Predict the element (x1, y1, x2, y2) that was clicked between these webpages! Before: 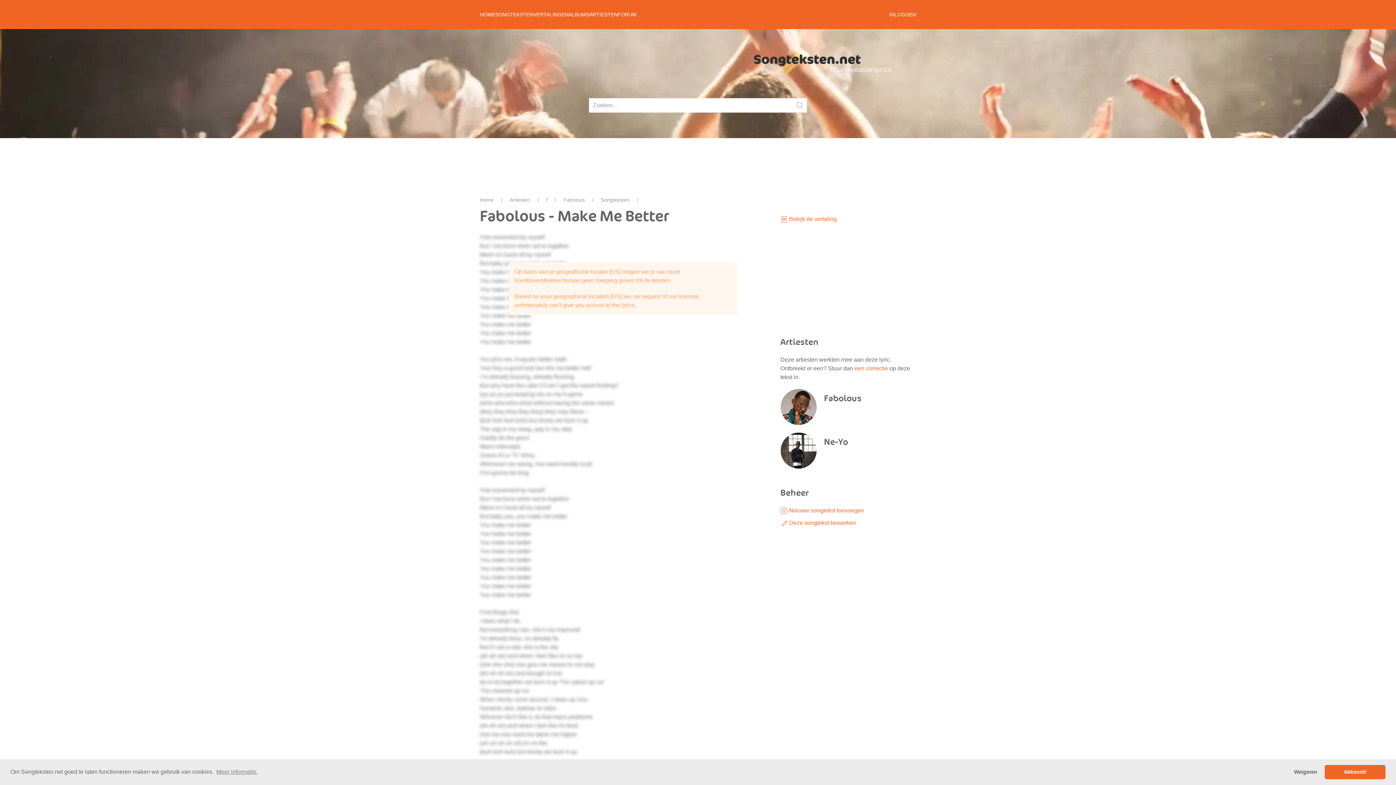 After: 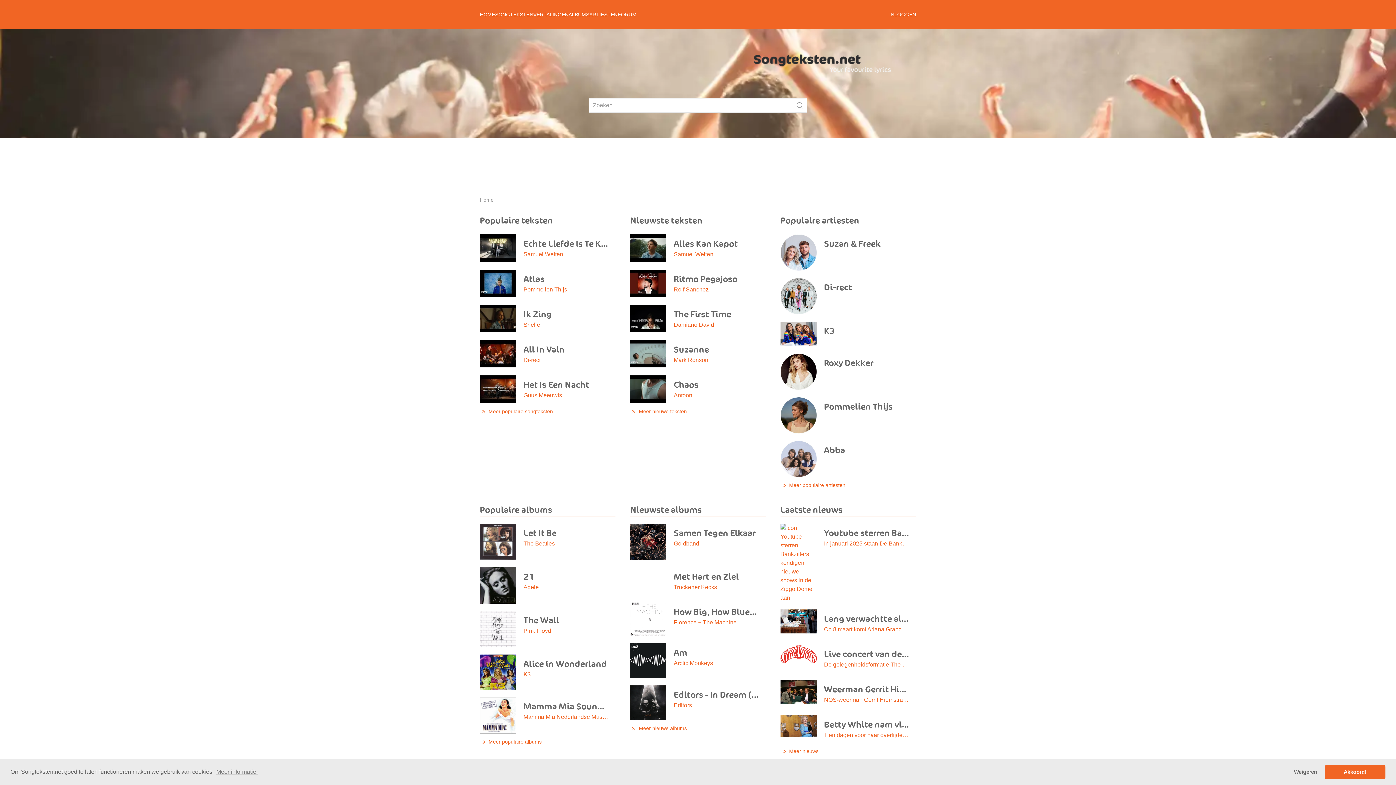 Action: bbox: (480, 0, 495, 29) label: HOME